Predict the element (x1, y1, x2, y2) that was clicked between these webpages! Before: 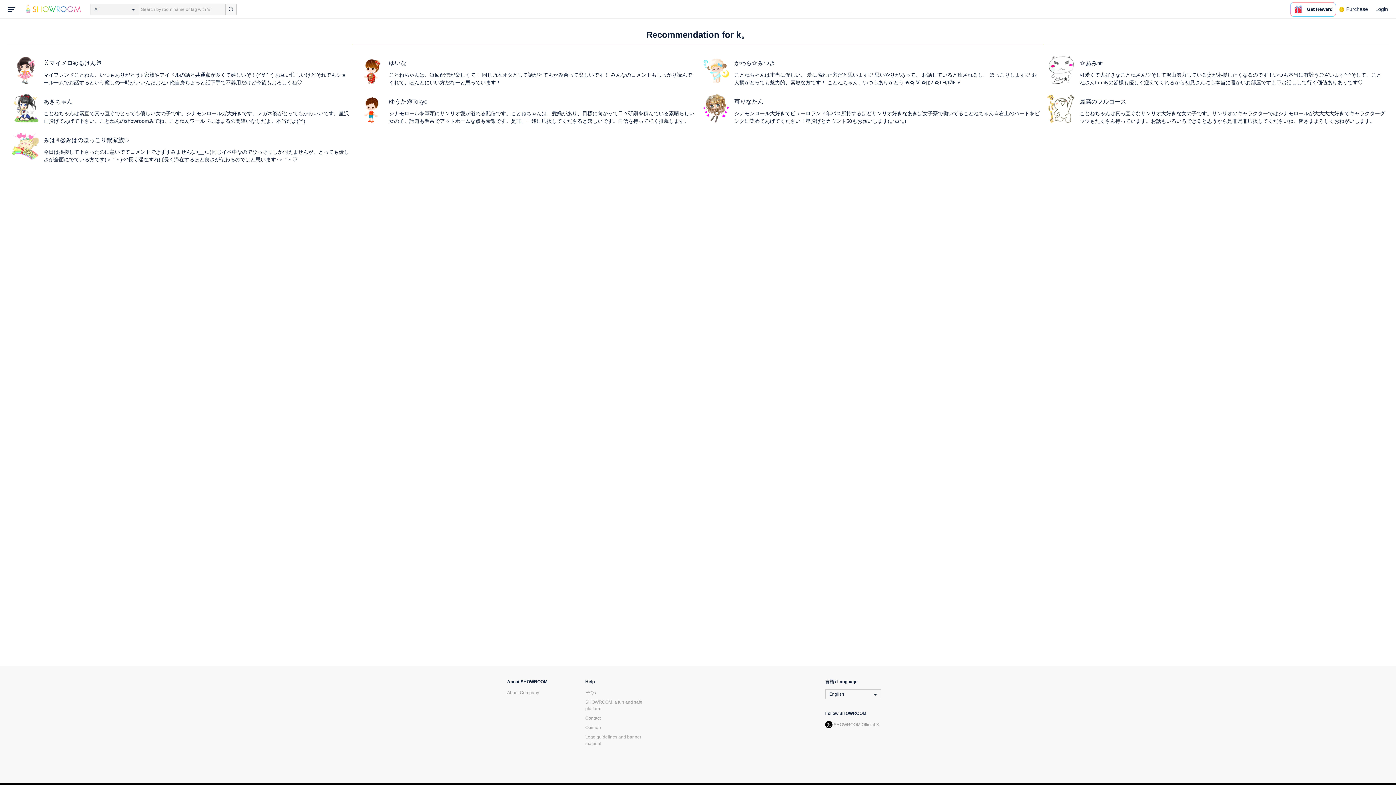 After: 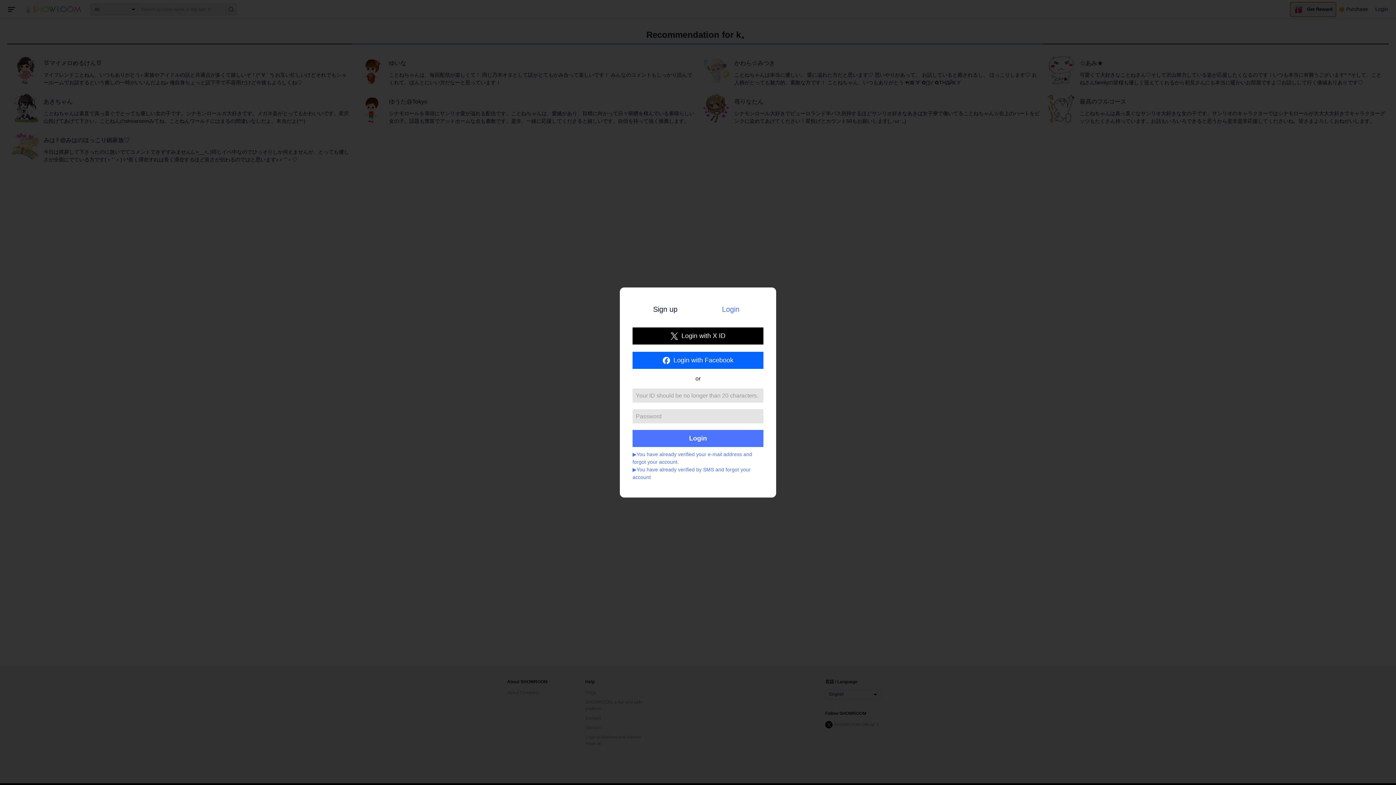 Action: label: Get Reward bbox: (1290, 2, 1336, 16)